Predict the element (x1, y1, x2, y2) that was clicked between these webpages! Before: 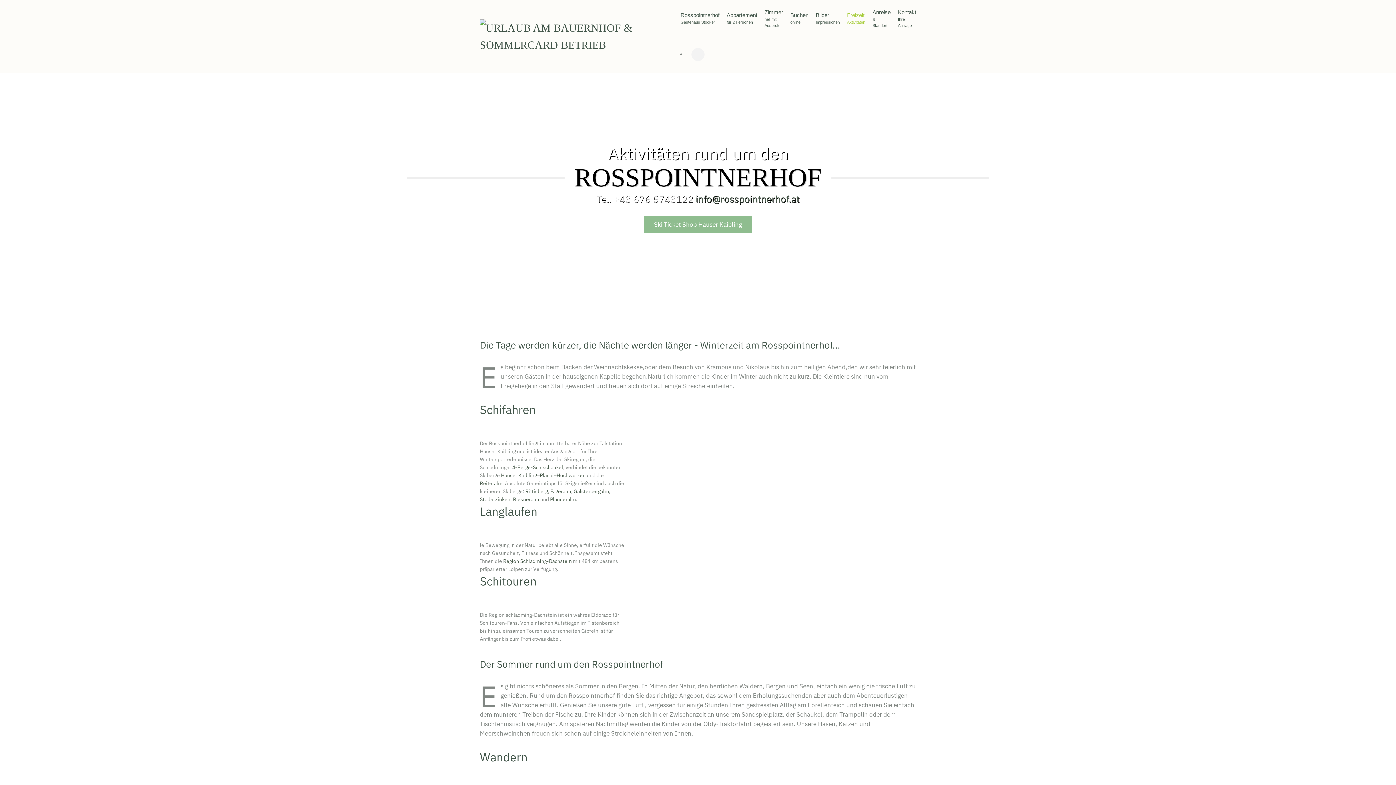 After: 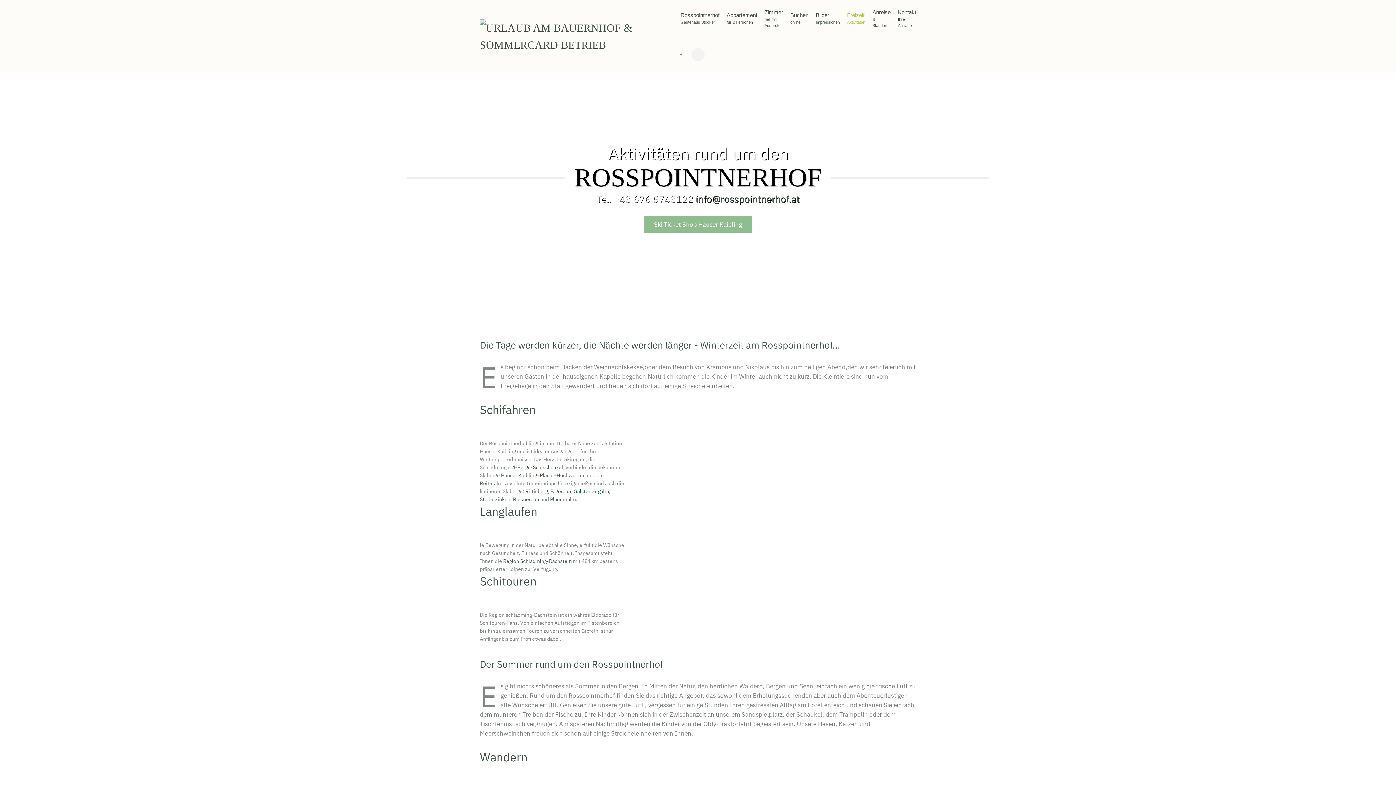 Action: label: Galsterbergalm bbox: (480, 488, 511, 494)